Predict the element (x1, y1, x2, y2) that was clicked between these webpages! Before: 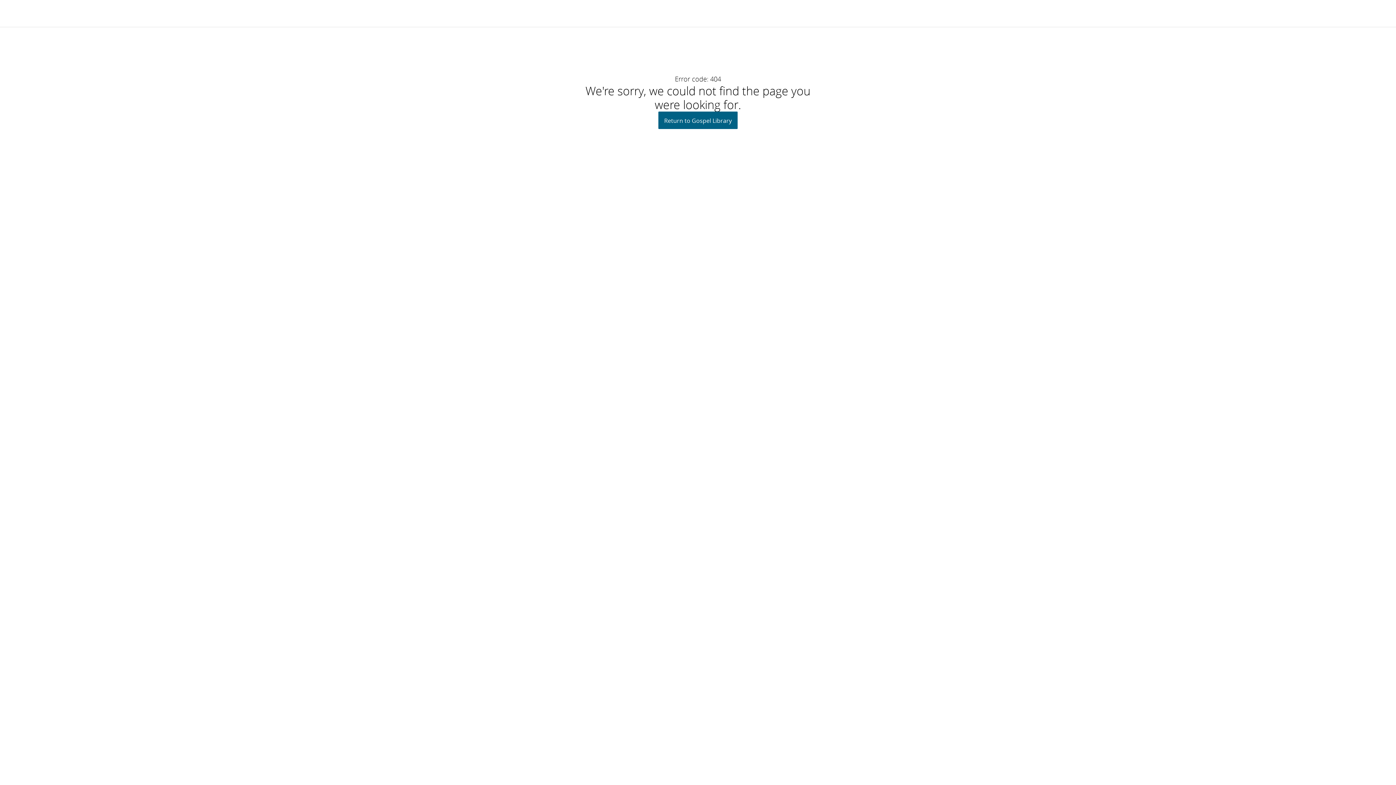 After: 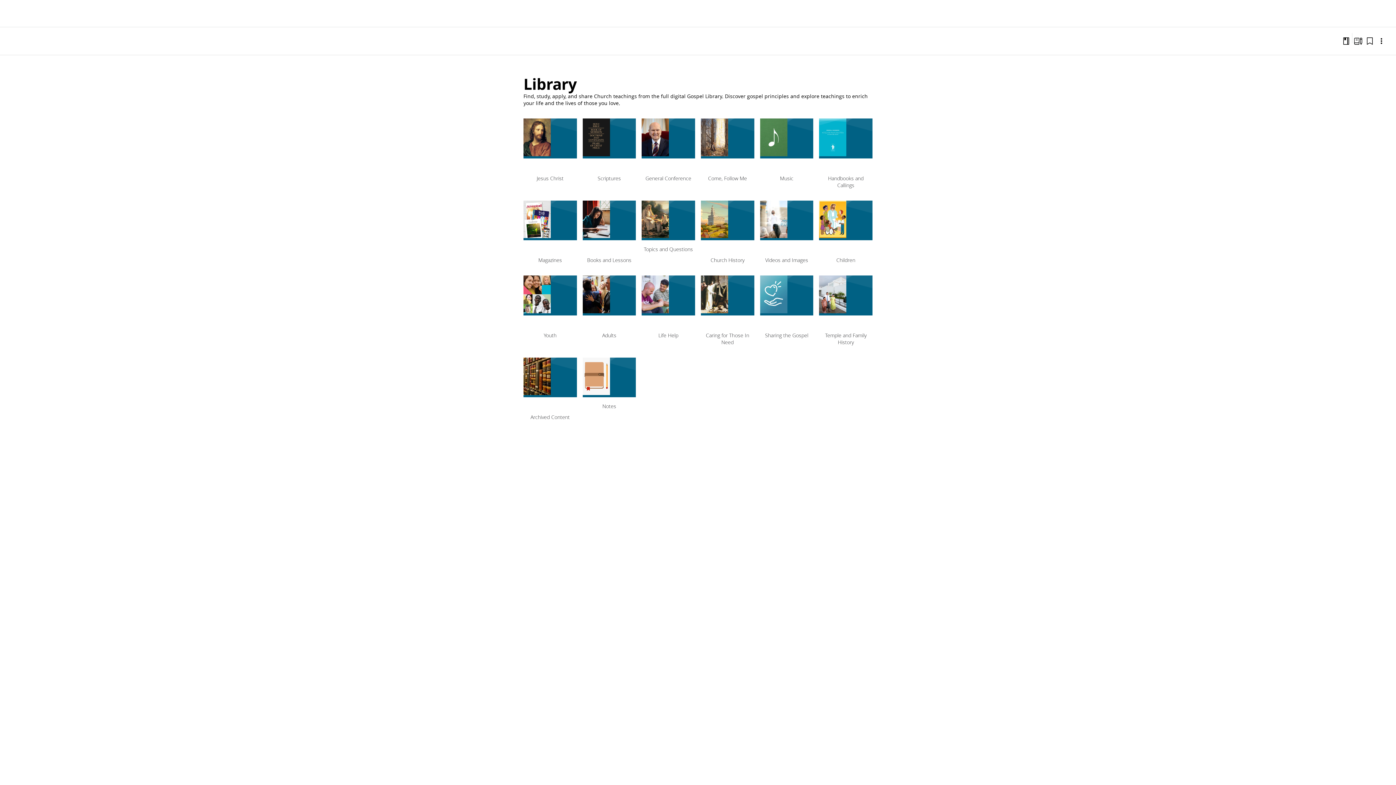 Action: bbox: (658, 111, 737, 129) label: Return to Gospel Library